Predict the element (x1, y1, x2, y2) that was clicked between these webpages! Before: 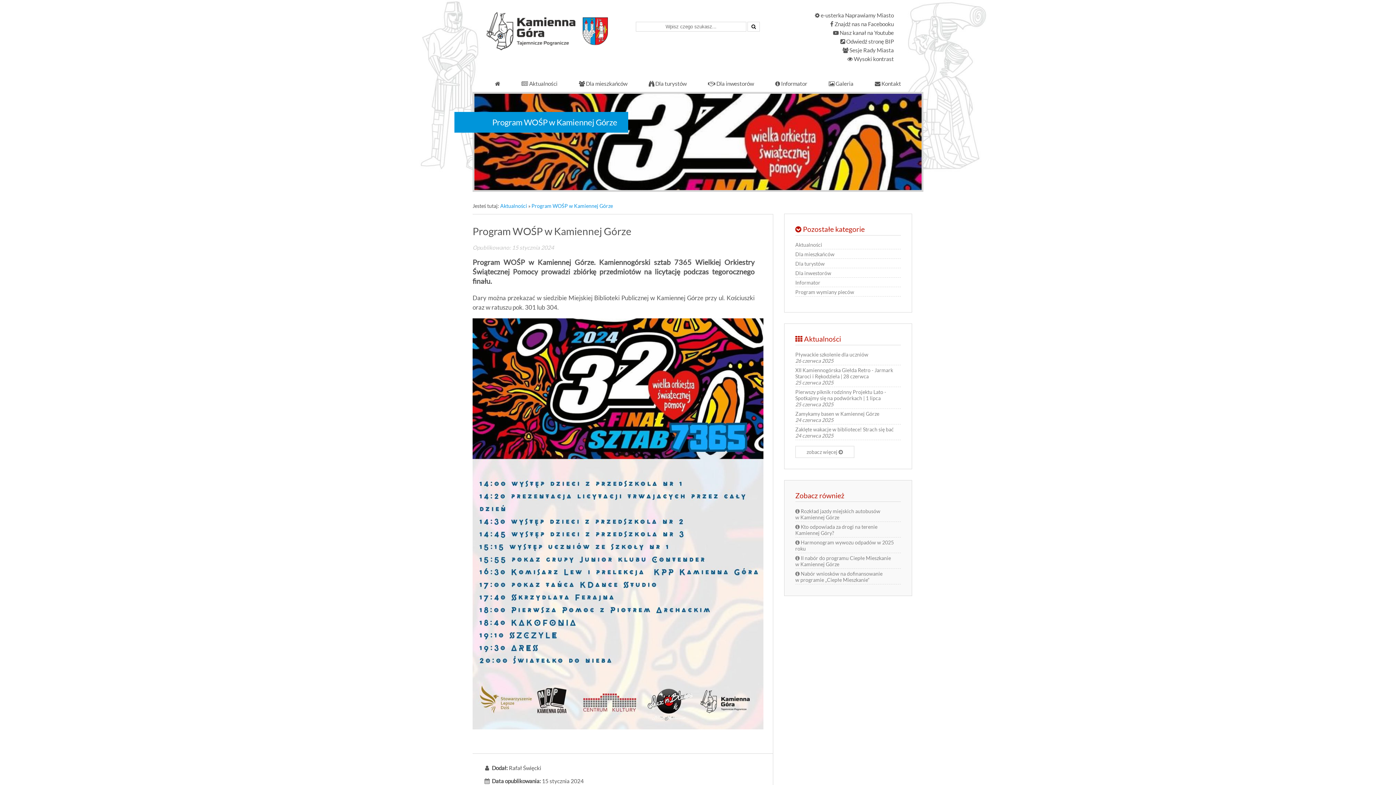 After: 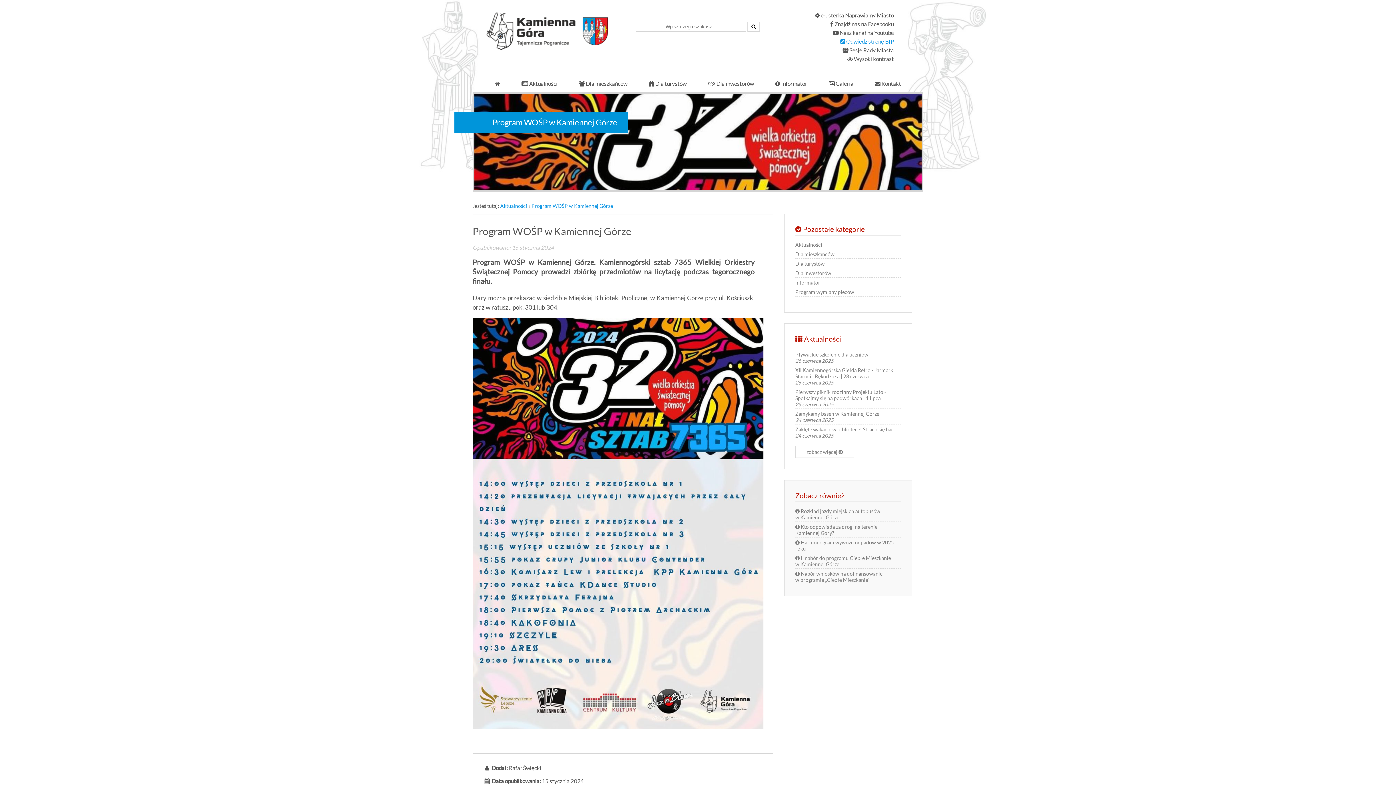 Action: label:  Odwiedź stronę BIP bbox: (840, 38, 894, 44)